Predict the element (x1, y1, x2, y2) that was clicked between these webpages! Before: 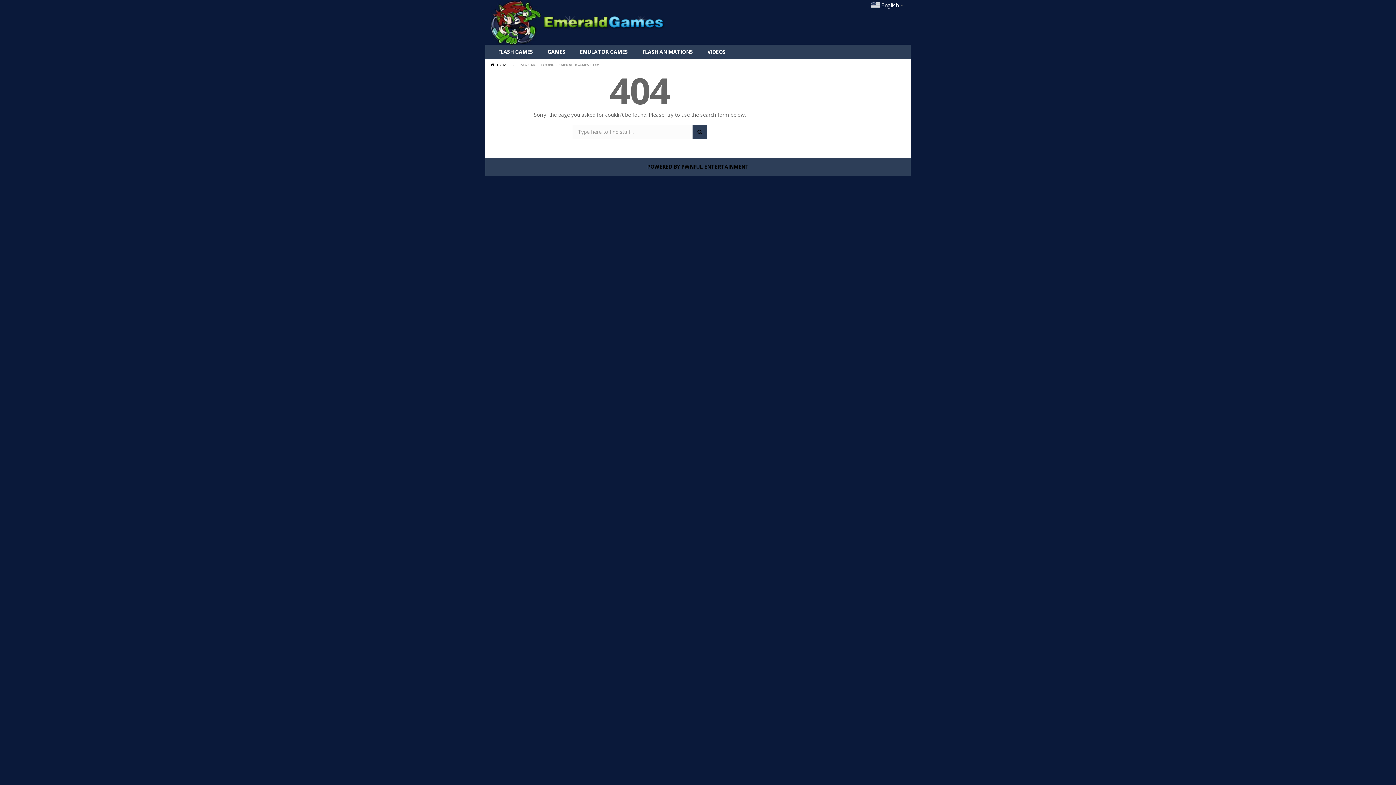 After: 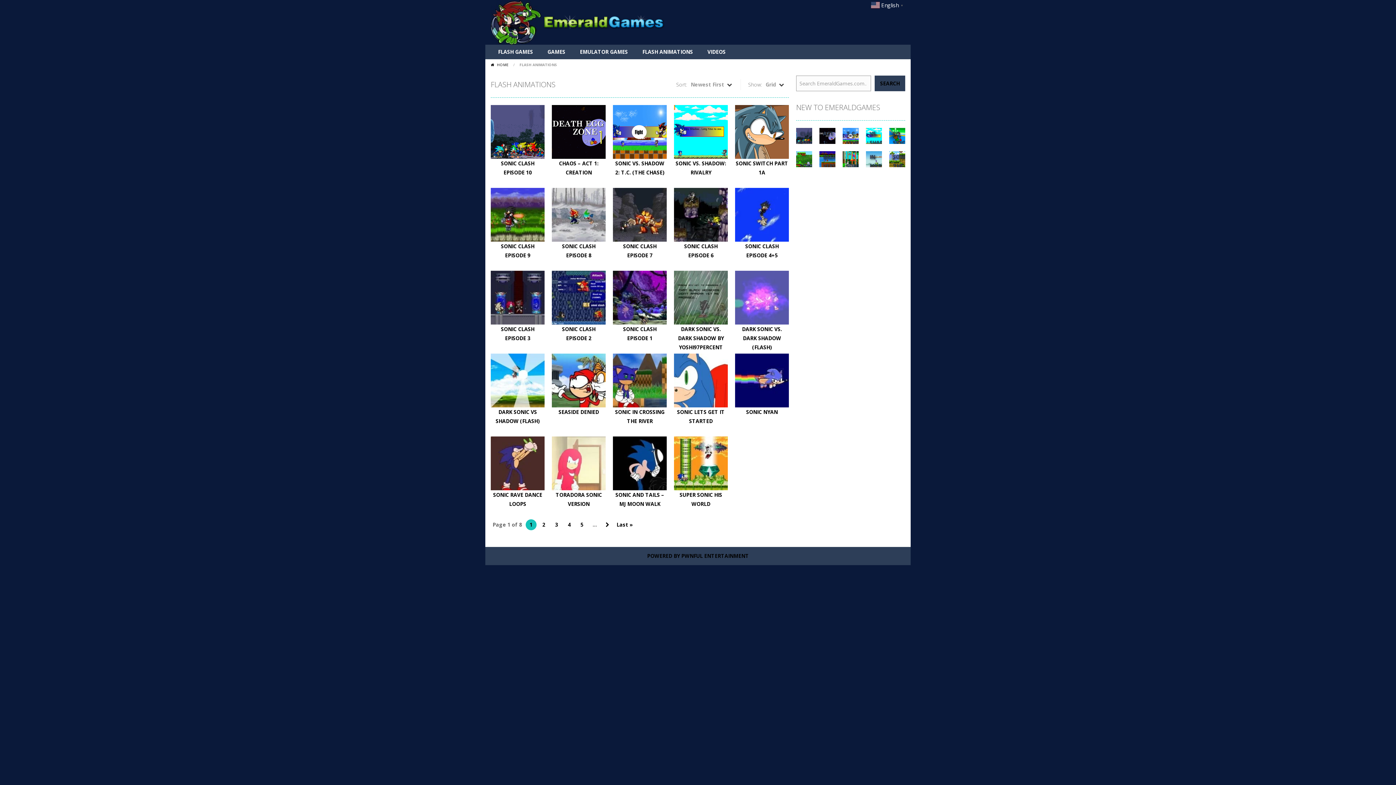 Action: bbox: (635, 44, 700, 59) label: FLASH ANIMATIONS